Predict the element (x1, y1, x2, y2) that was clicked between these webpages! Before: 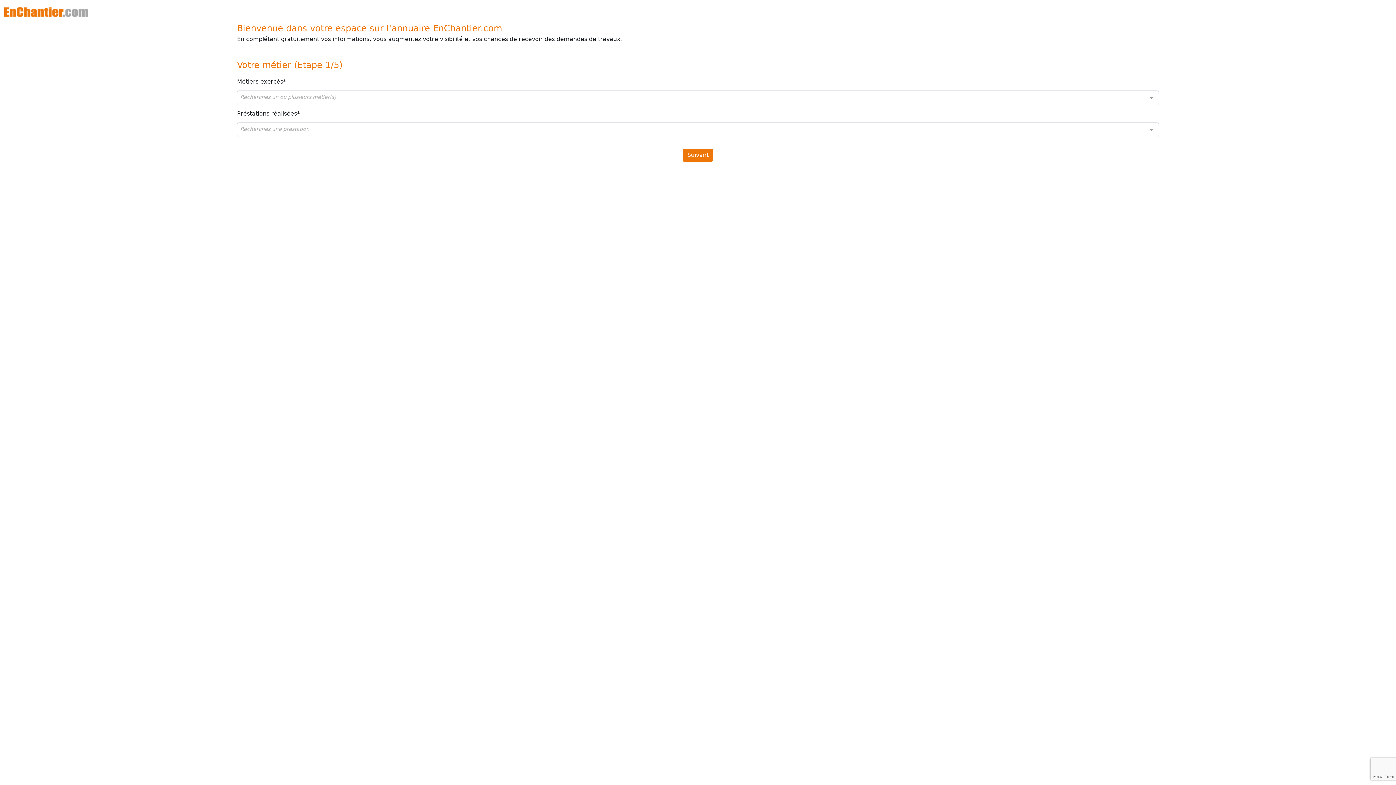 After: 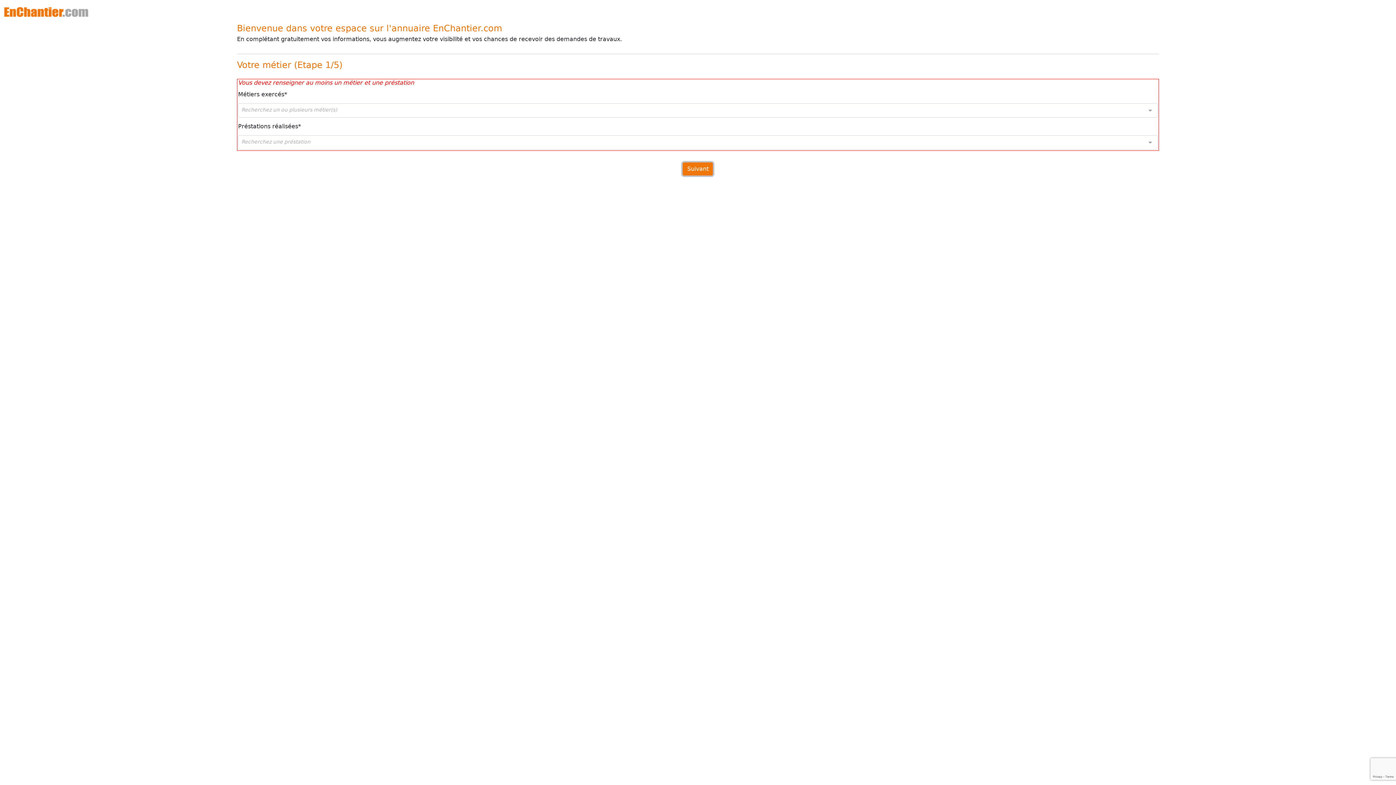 Action: label: Suivant bbox: (683, 148, 713, 161)